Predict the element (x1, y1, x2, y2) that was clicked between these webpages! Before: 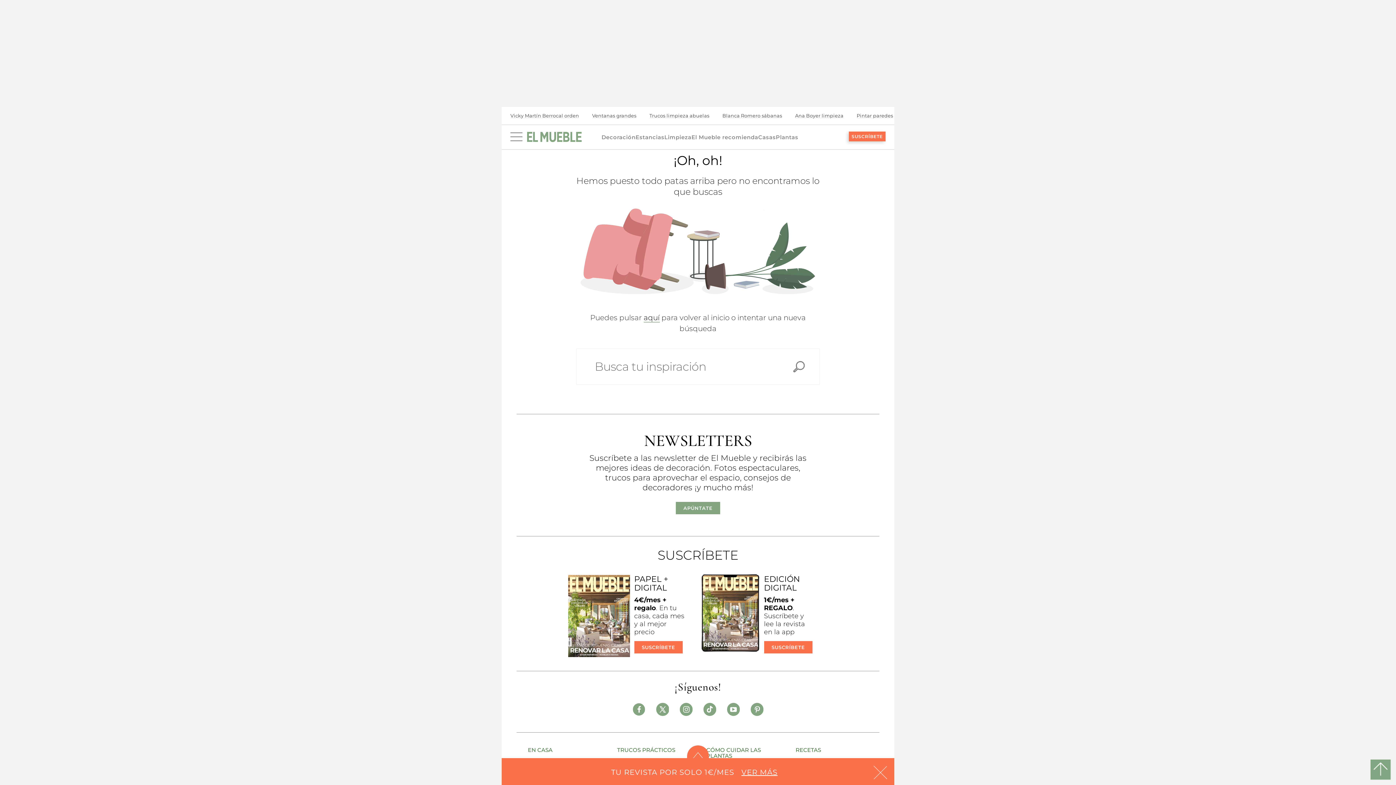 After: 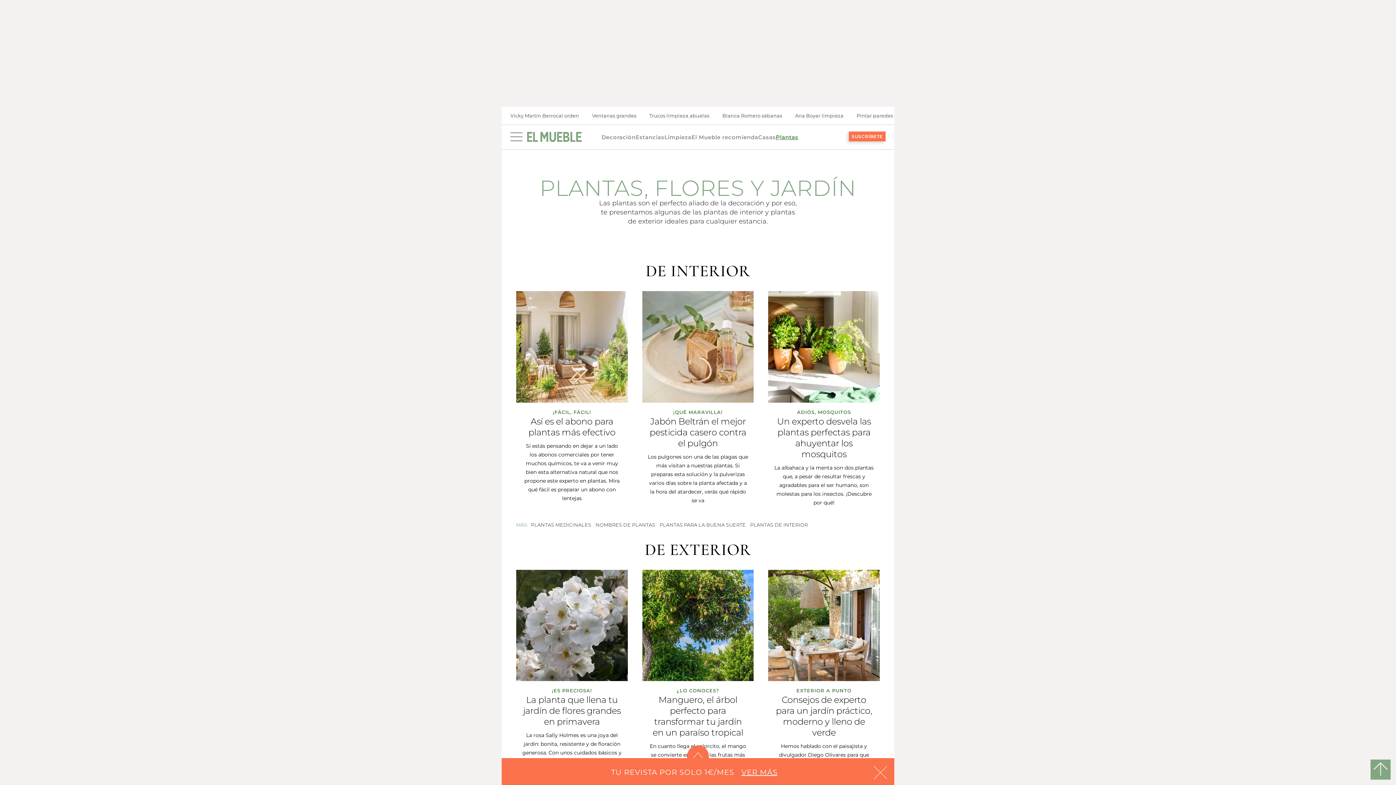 Action: bbox: (776, 133, 798, 140) label: Plantas